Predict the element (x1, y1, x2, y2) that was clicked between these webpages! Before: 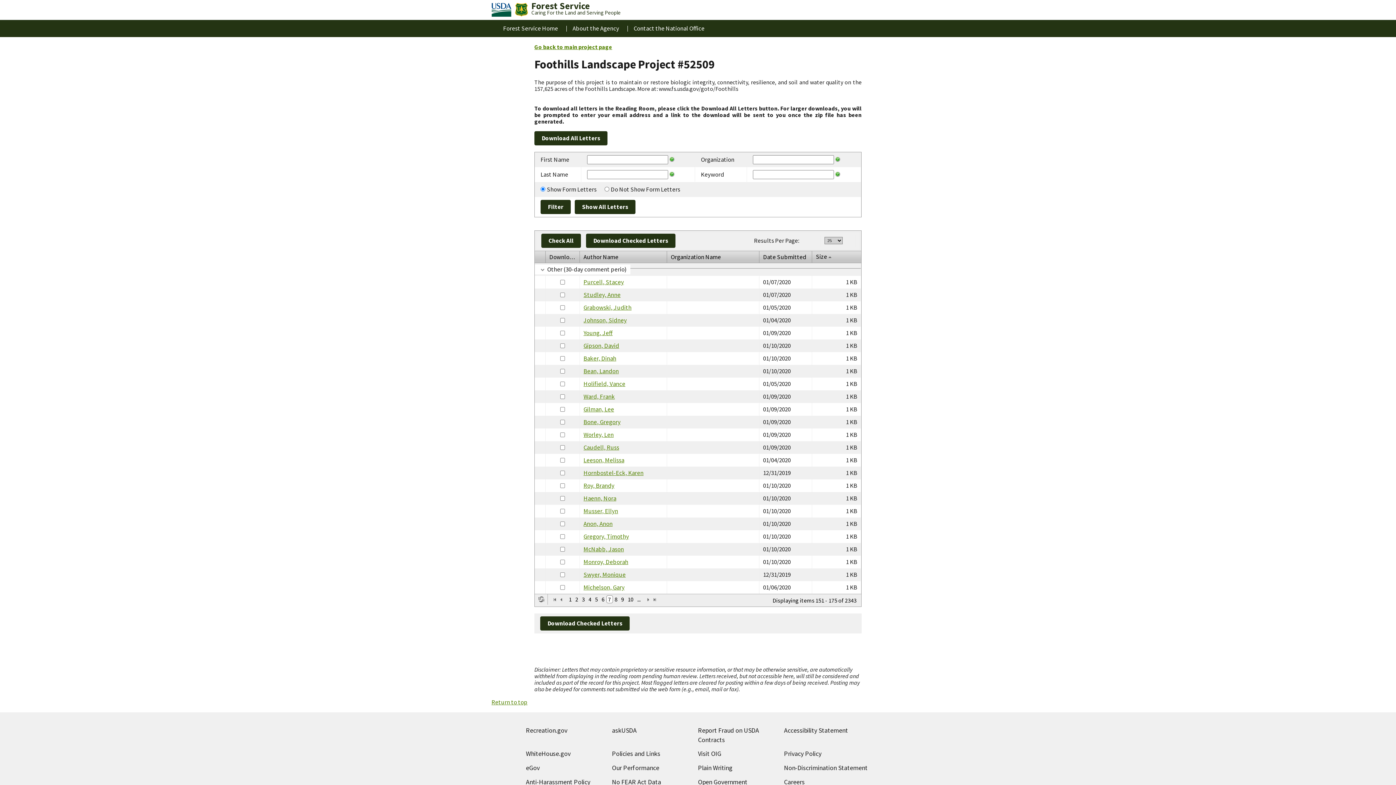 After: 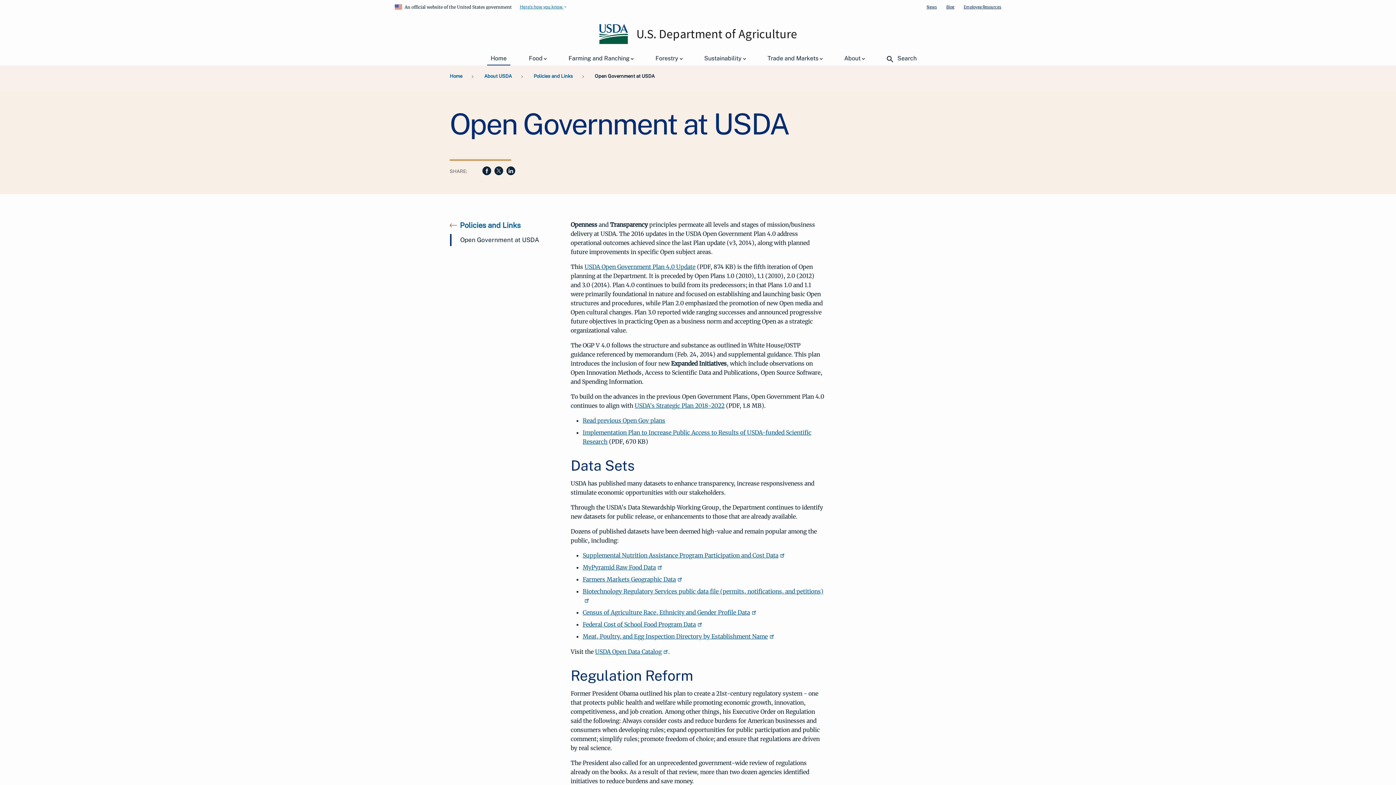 Action: label: Open Government bbox: (698, 778, 747, 786)